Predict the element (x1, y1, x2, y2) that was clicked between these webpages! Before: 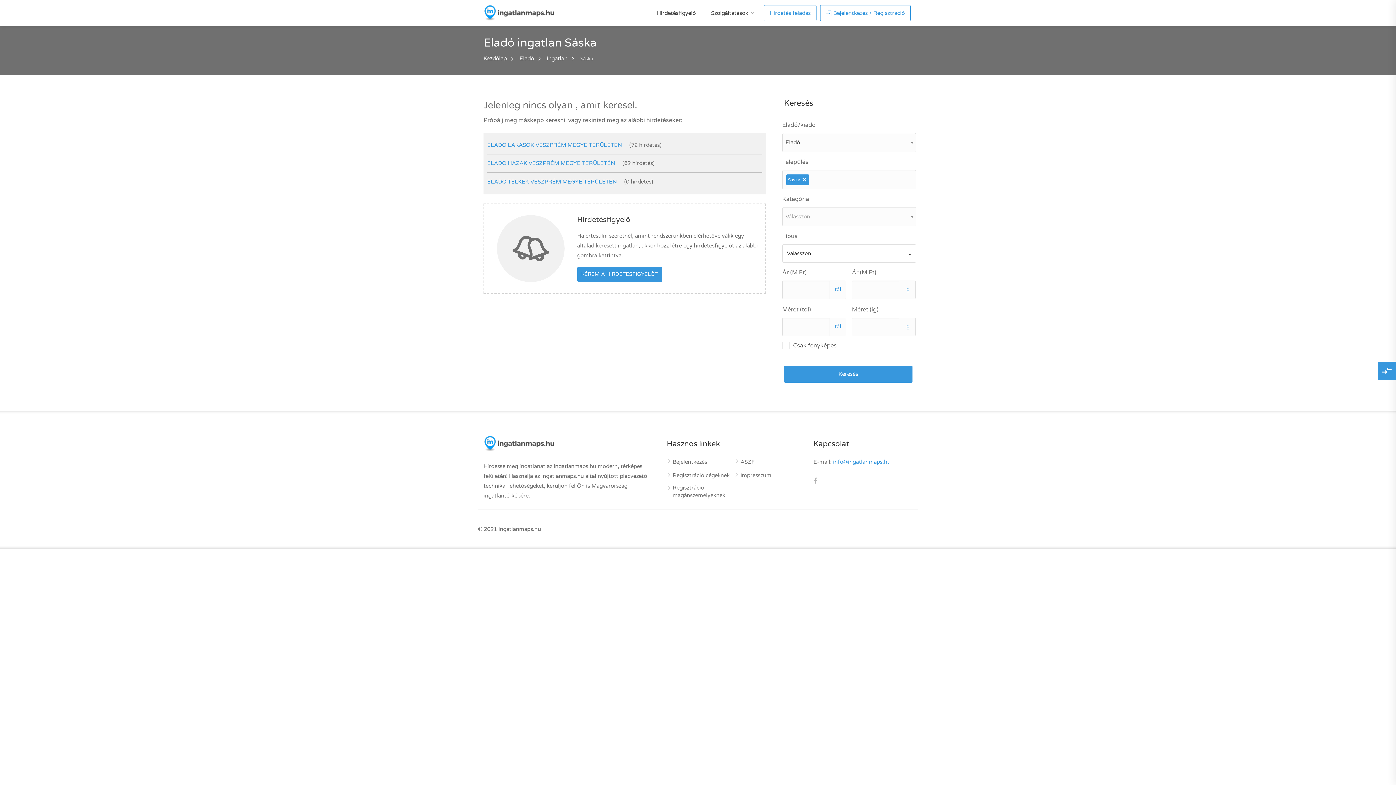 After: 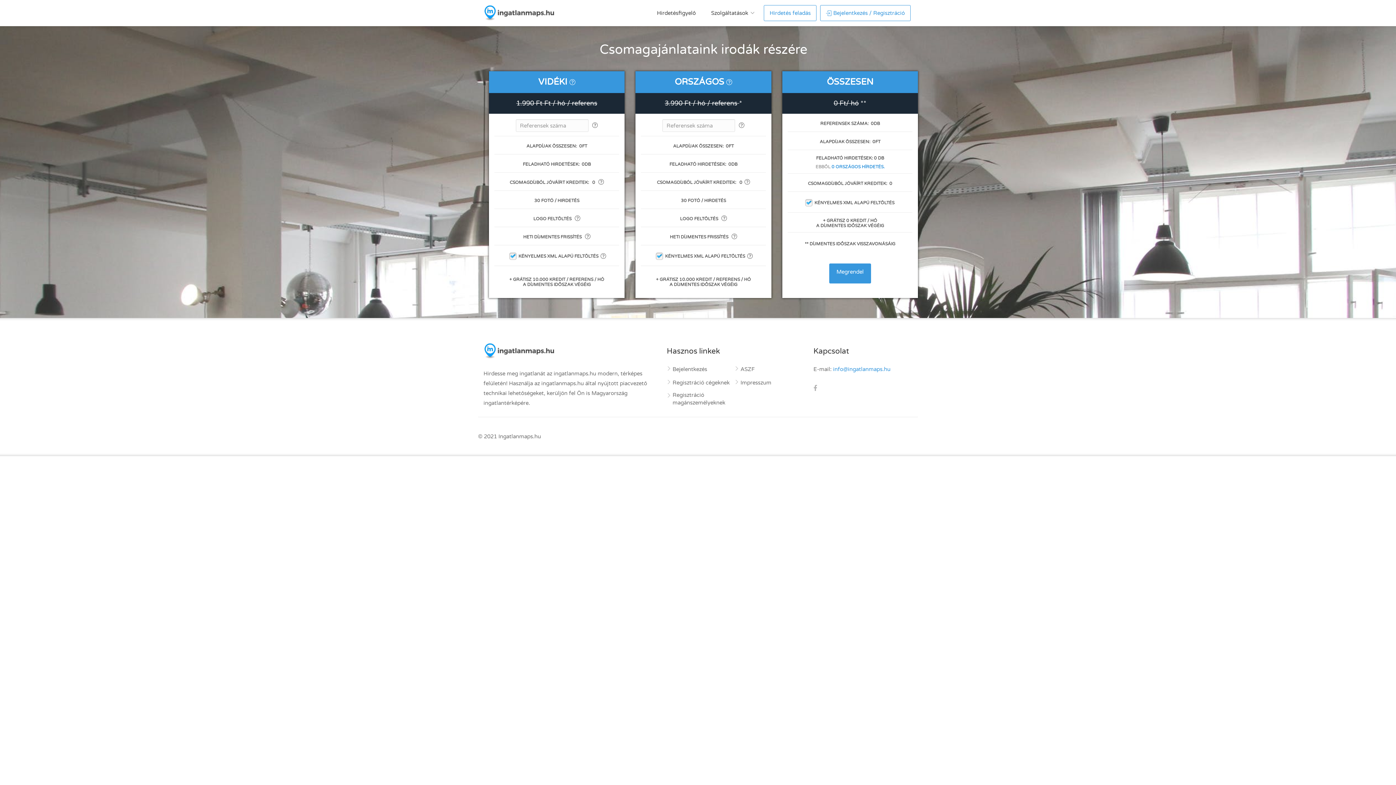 Action: bbox: (666, 472, 729, 479) label: Regisztráció cégeknek